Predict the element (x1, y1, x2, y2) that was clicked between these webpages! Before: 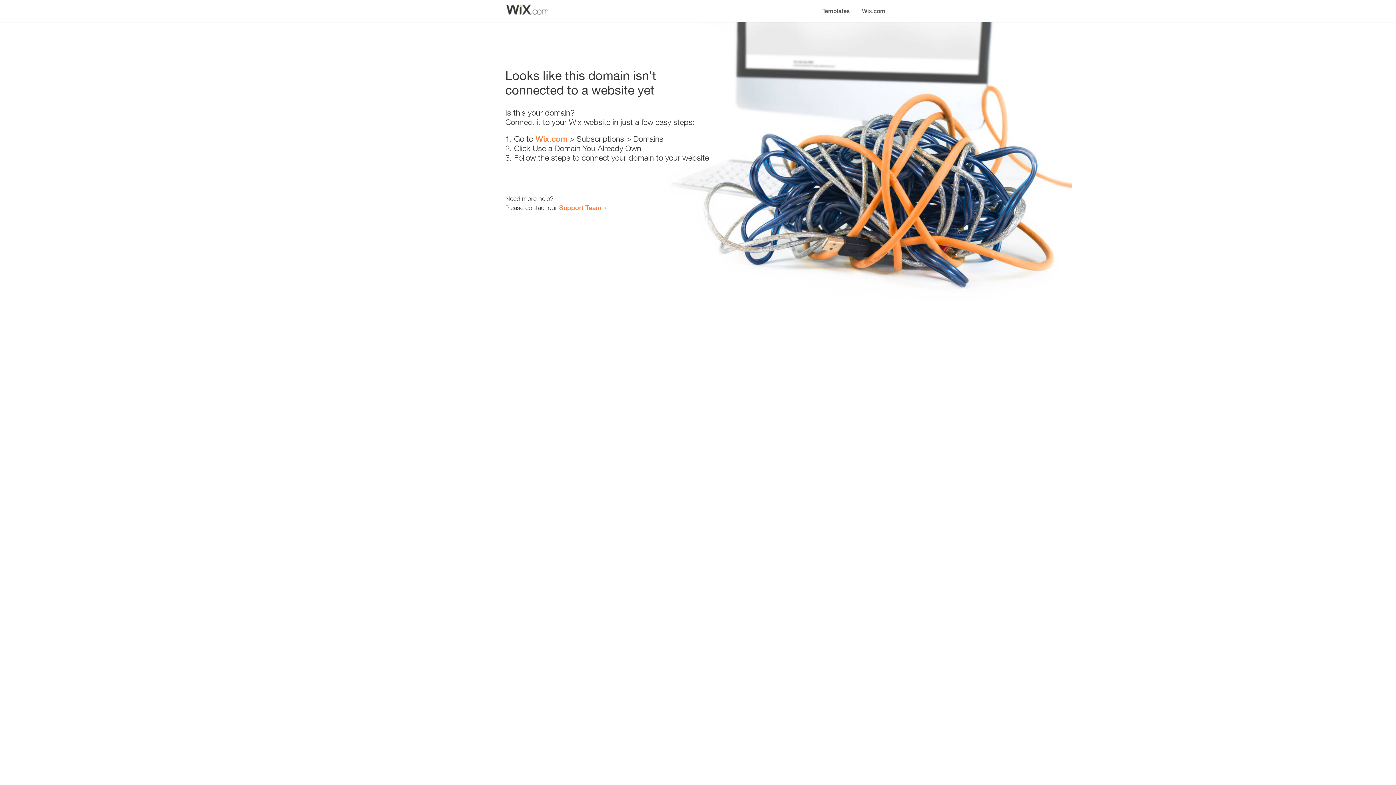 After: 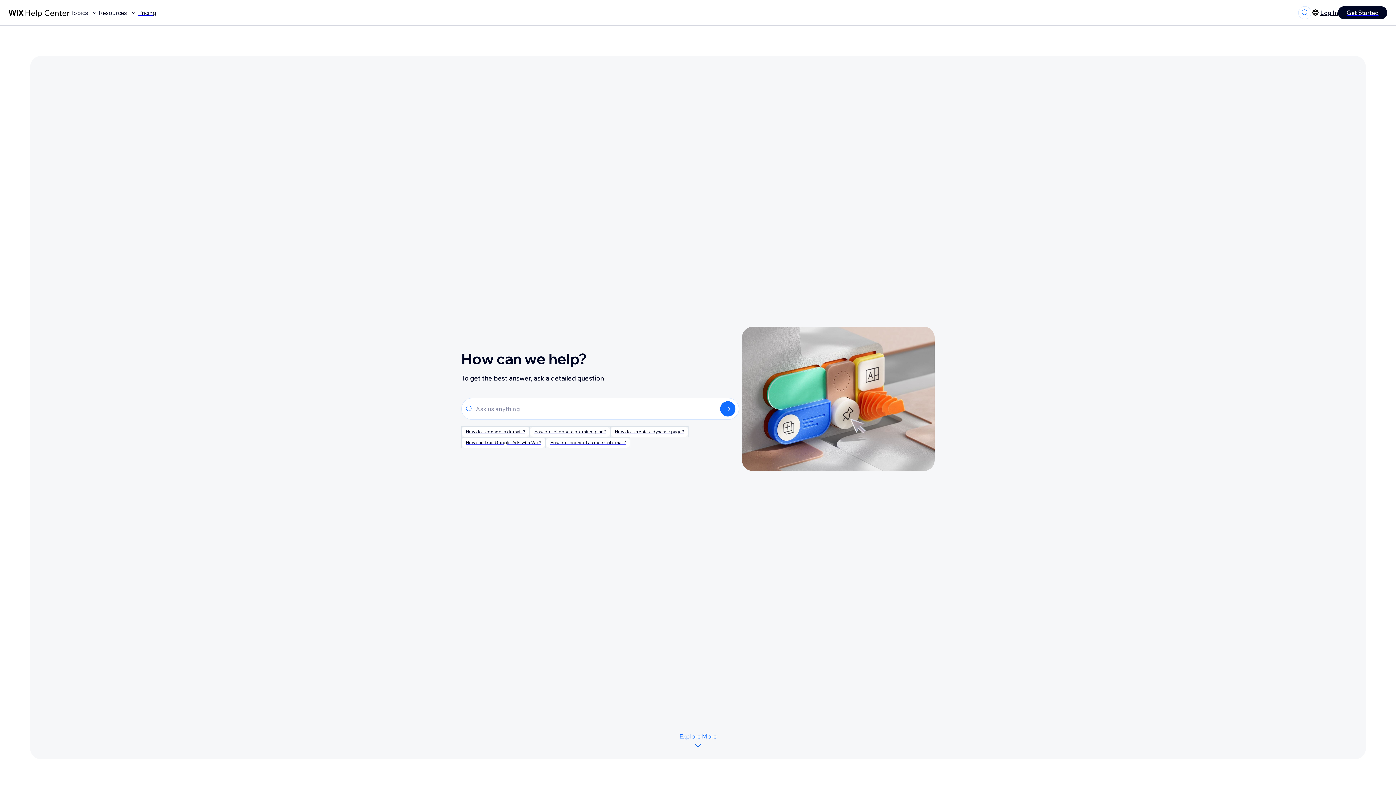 Action: bbox: (559, 203, 601, 211) label: Support Team